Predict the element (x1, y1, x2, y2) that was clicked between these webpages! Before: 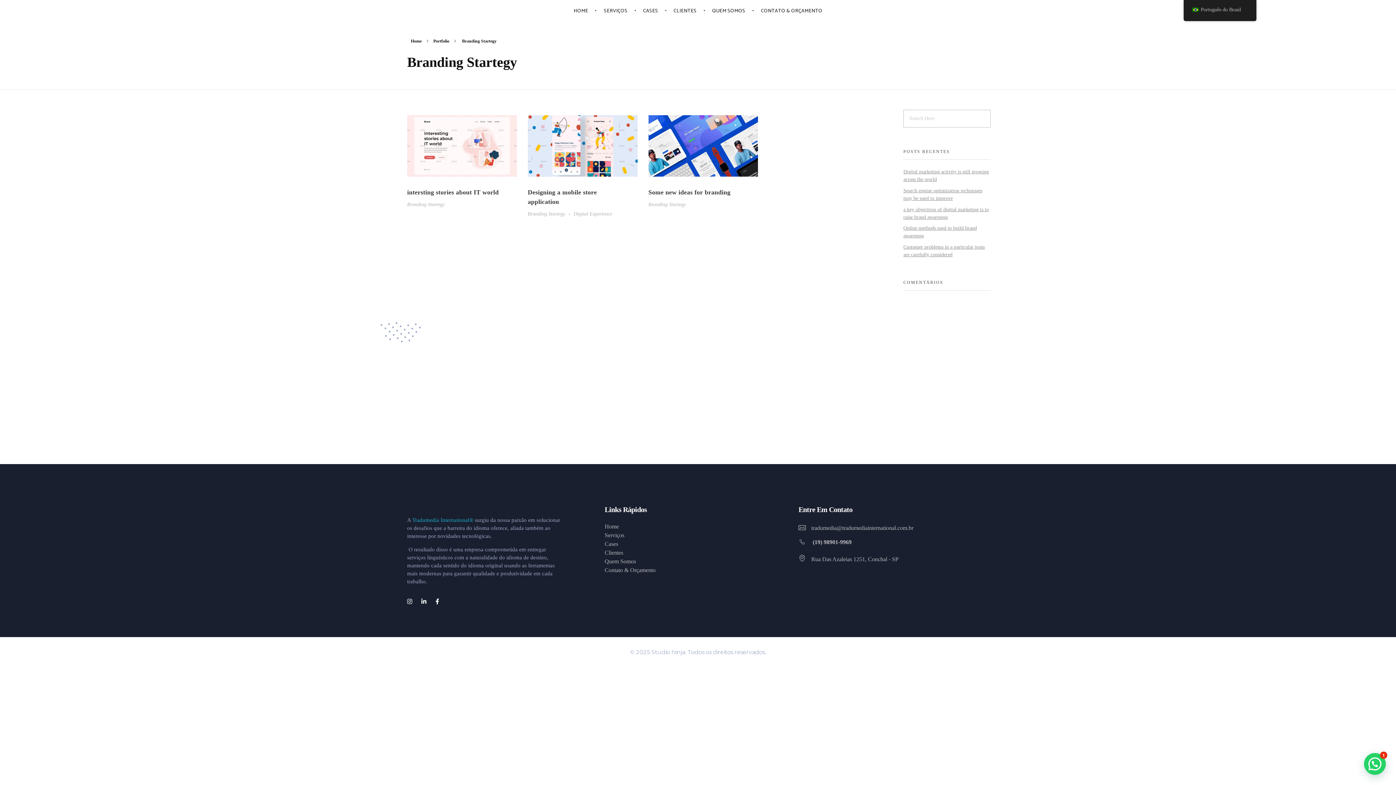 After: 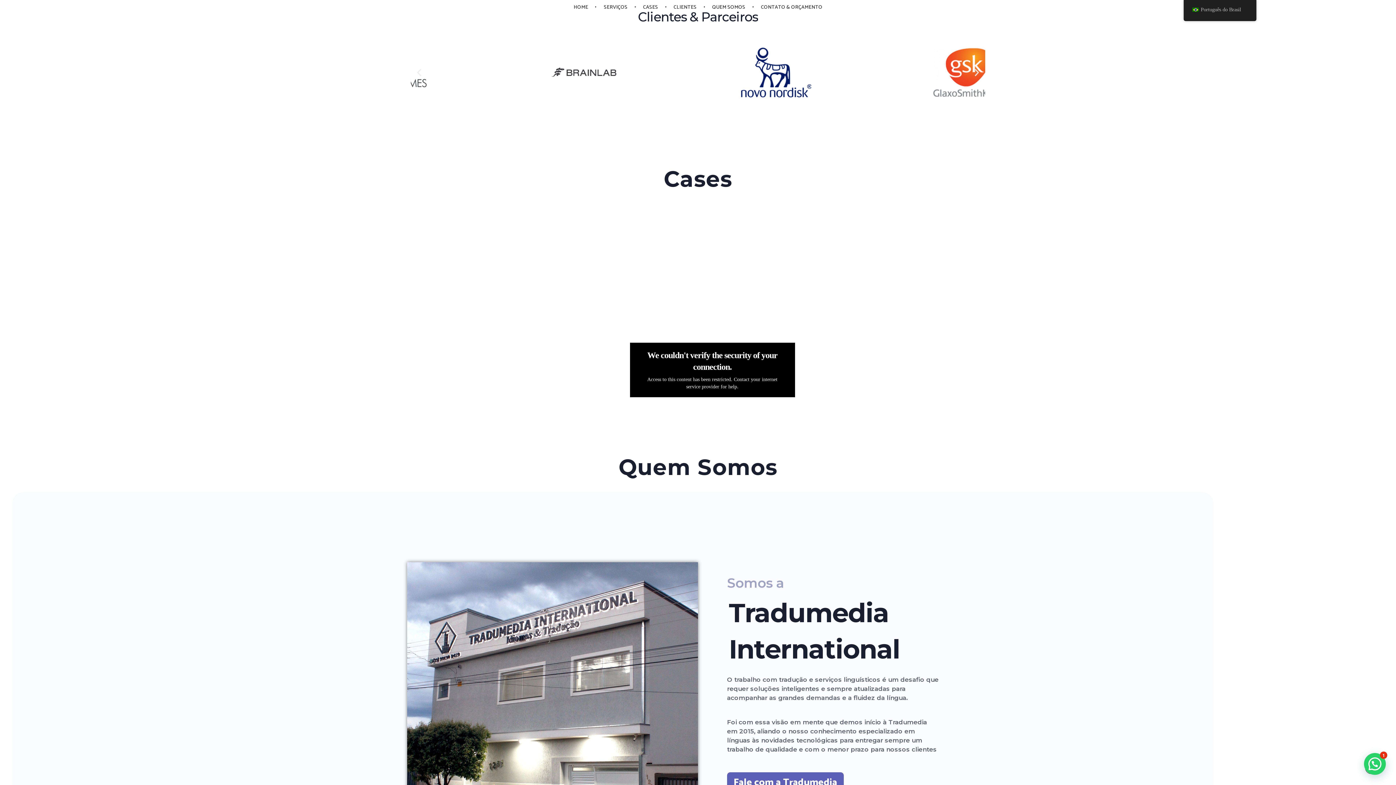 Action: label: CLIENTES  bbox: (667, 7, 705, 14)